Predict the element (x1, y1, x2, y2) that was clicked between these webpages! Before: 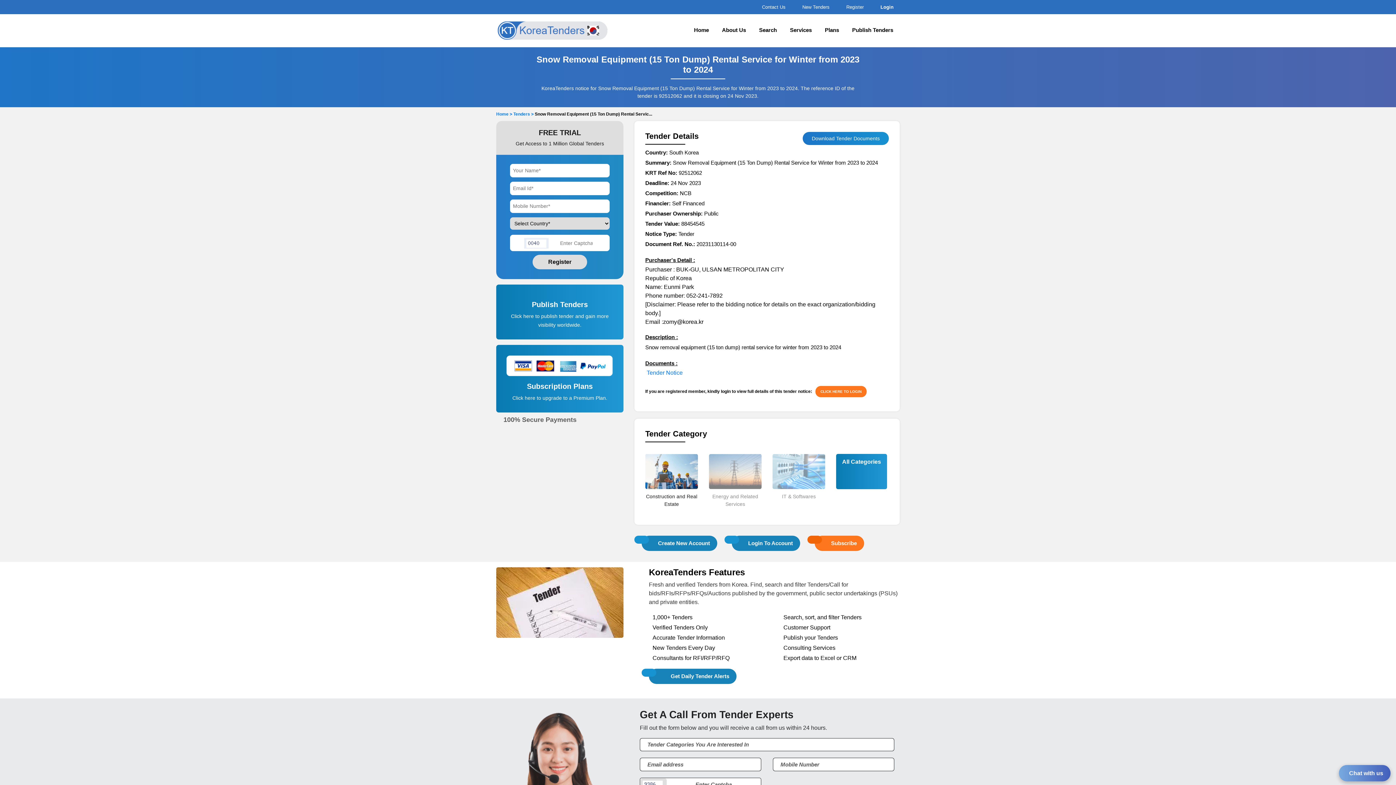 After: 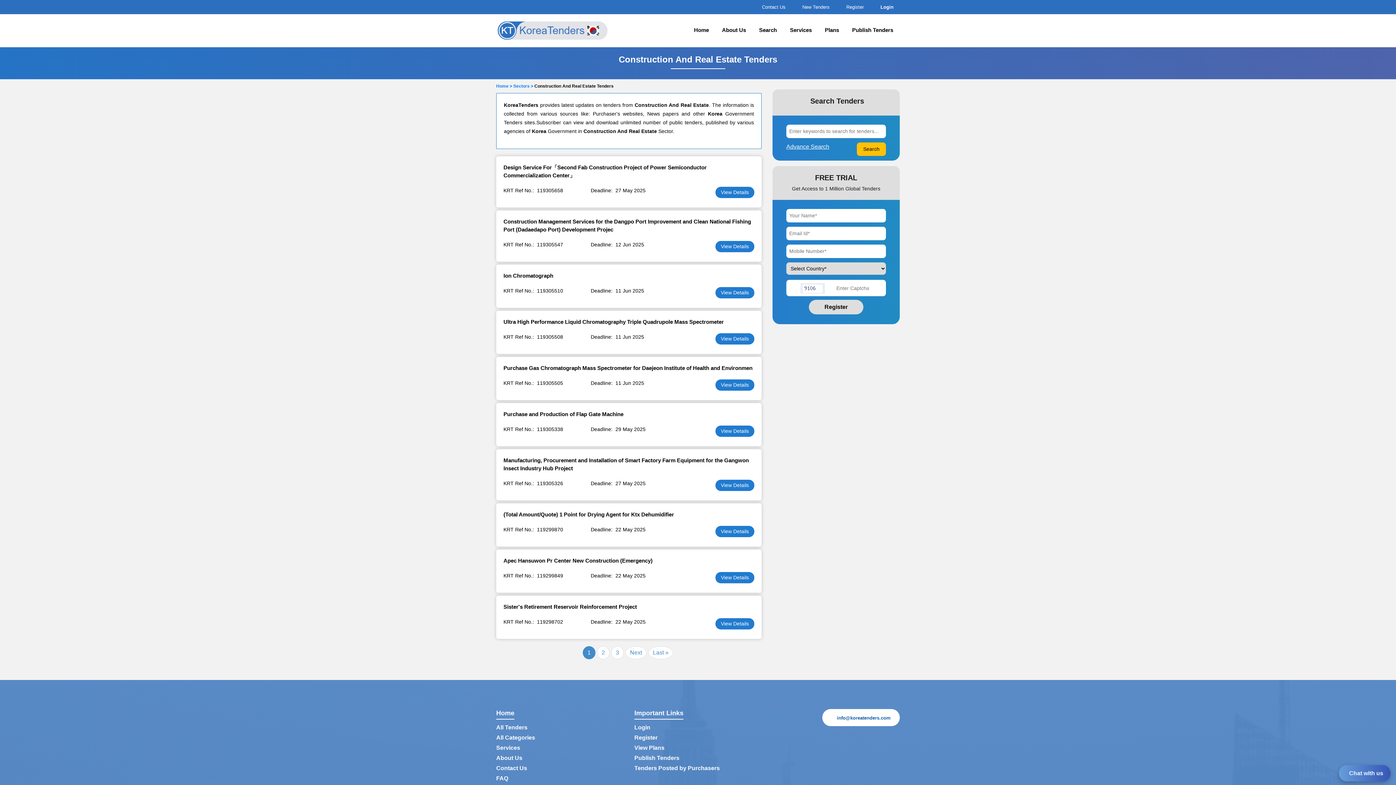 Action: bbox: (645, 468, 698, 474)